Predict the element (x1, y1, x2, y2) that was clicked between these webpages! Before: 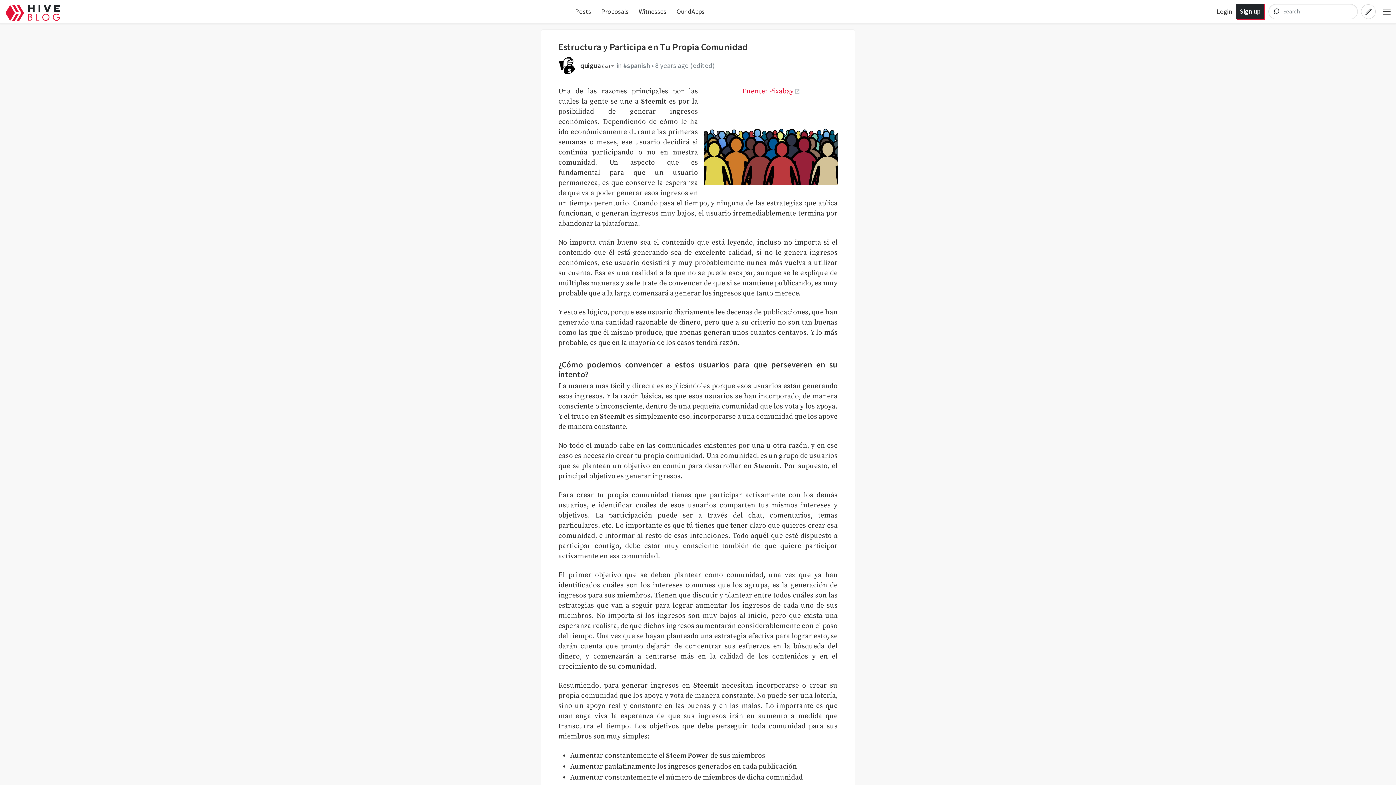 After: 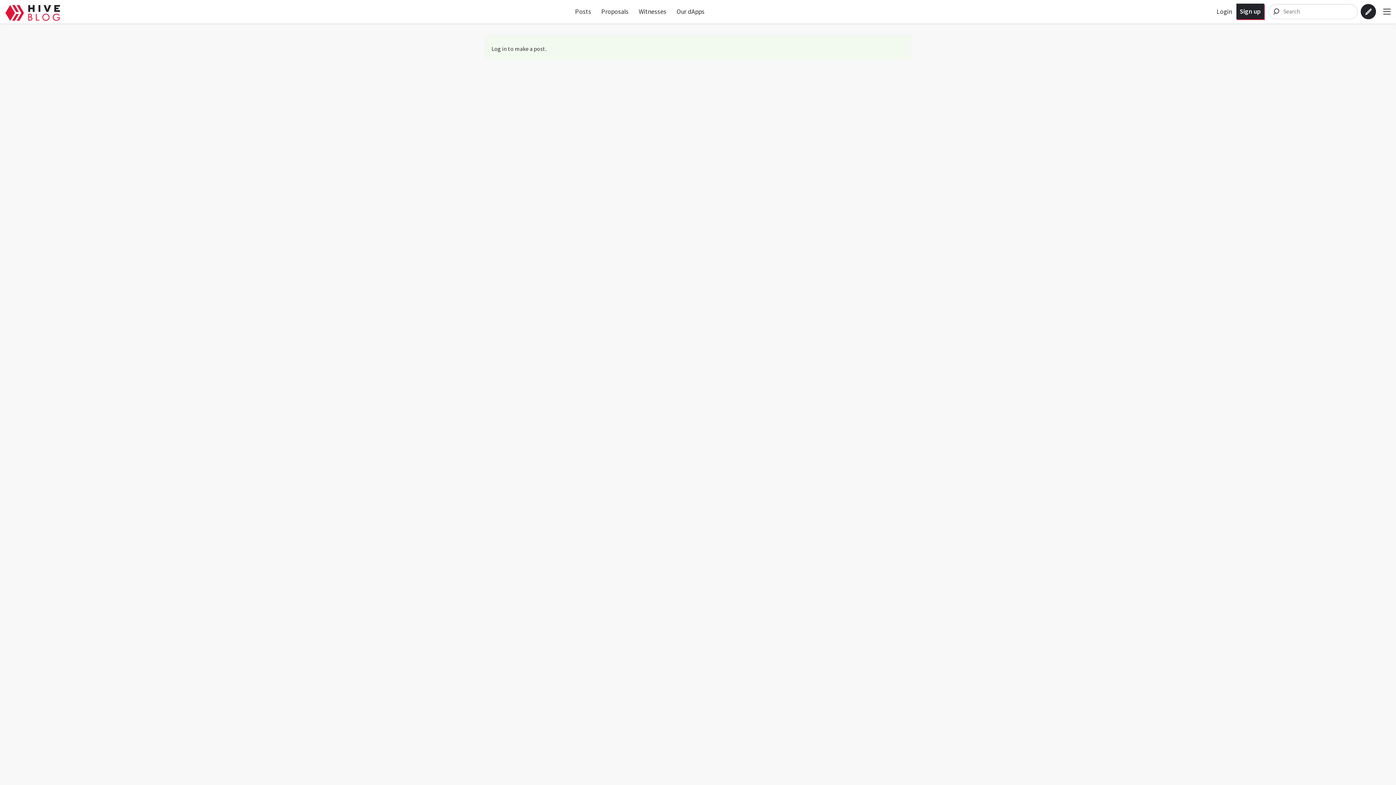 Action: bbox: (1358, 4, 1379, 19)